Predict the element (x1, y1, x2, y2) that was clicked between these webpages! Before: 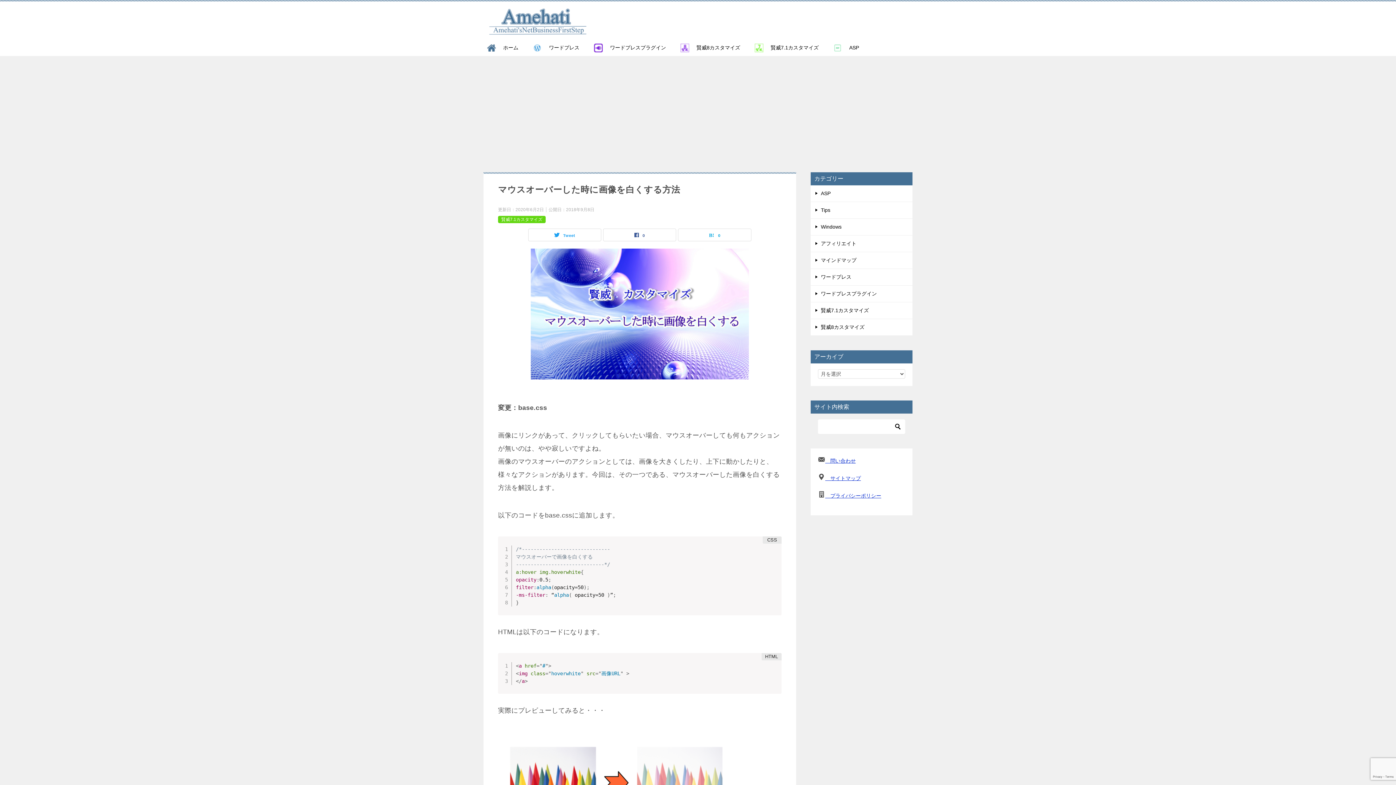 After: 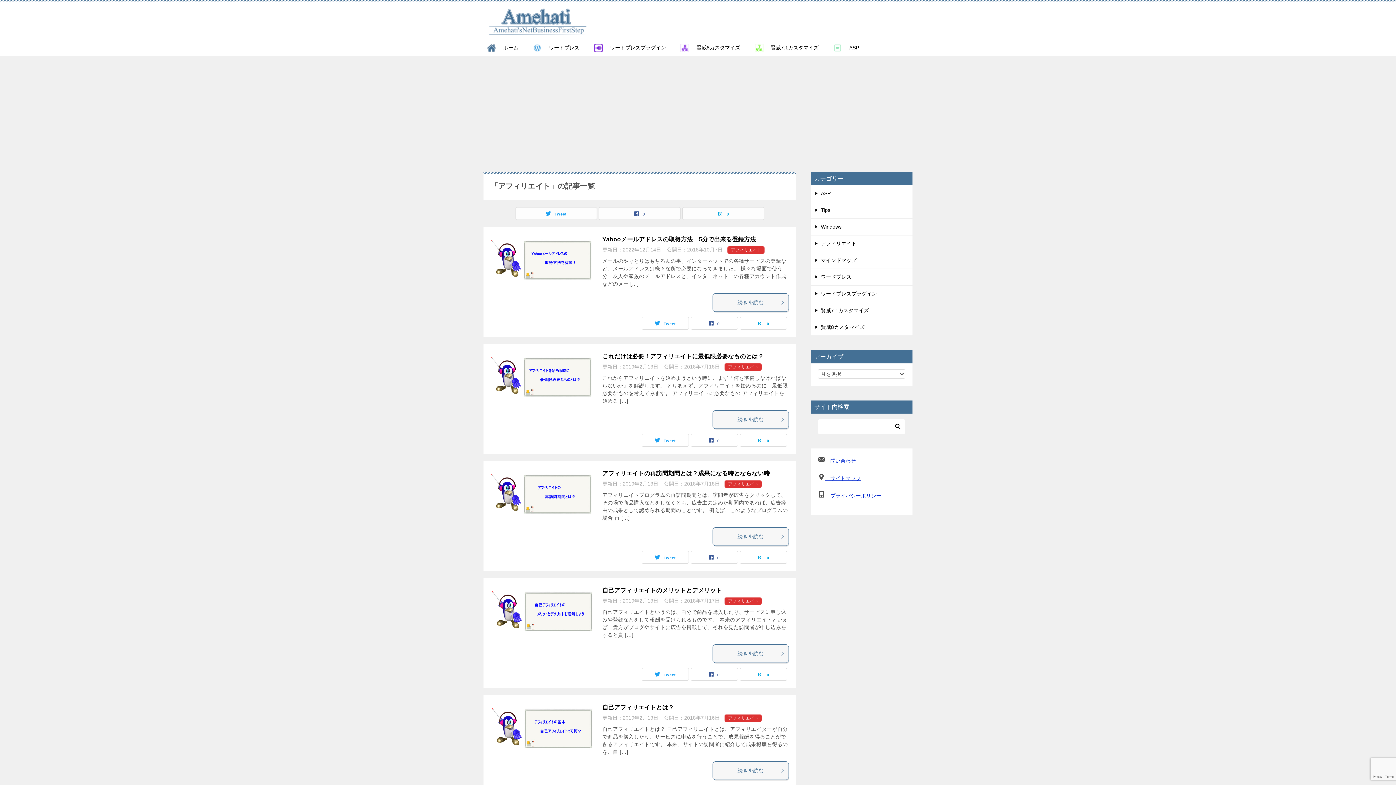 Action: bbox: (810, 235, 912, 252) label: アフィリエイト